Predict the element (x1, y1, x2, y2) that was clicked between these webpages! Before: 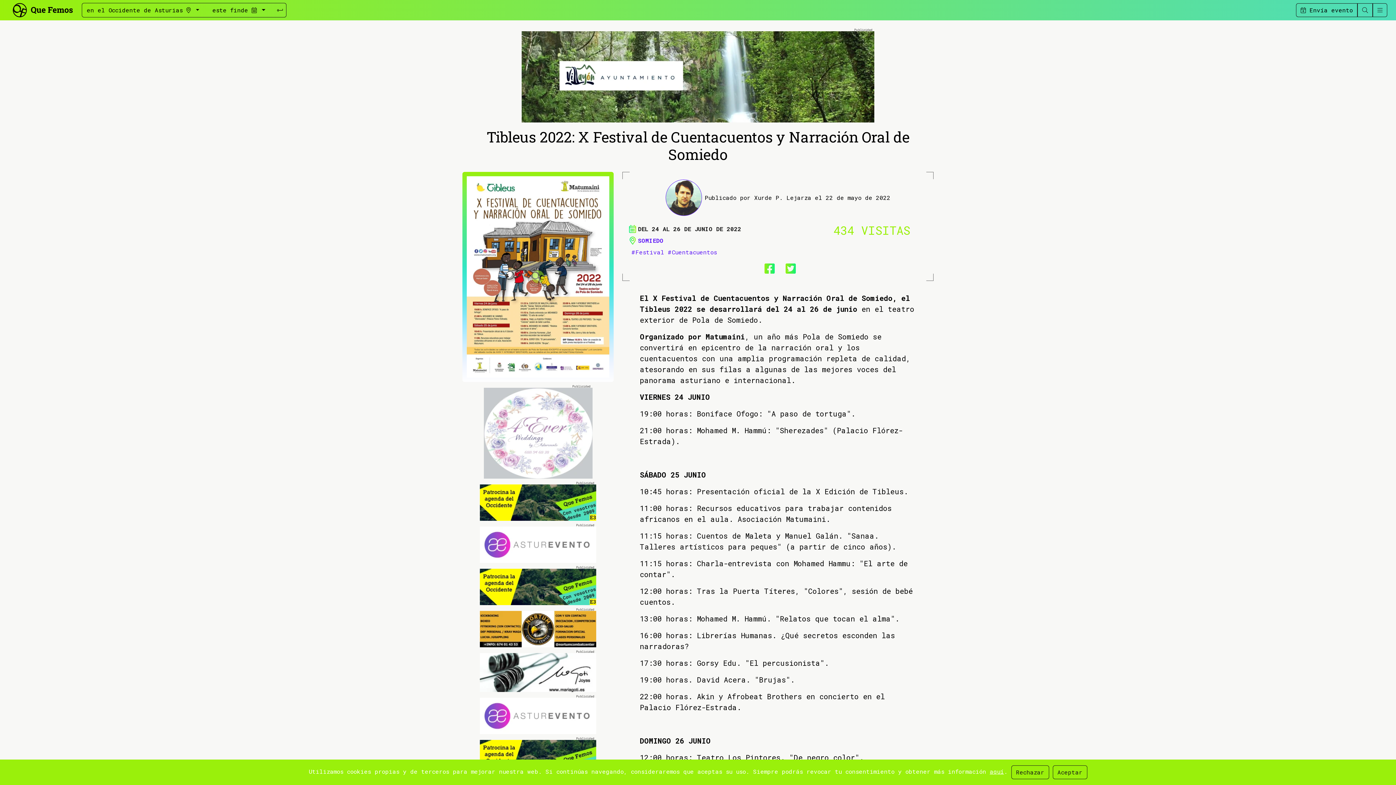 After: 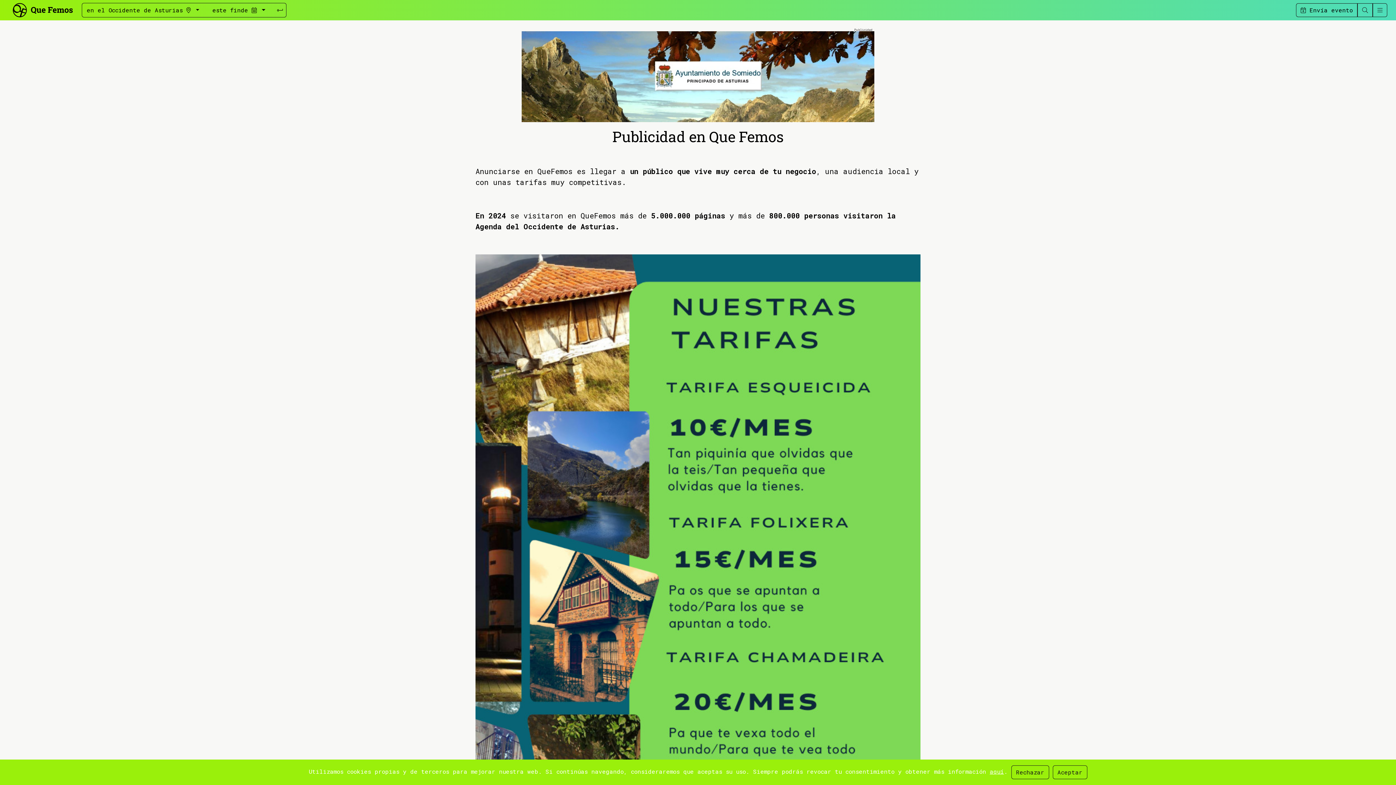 Action: bbox: (480, 569, 596, 605)